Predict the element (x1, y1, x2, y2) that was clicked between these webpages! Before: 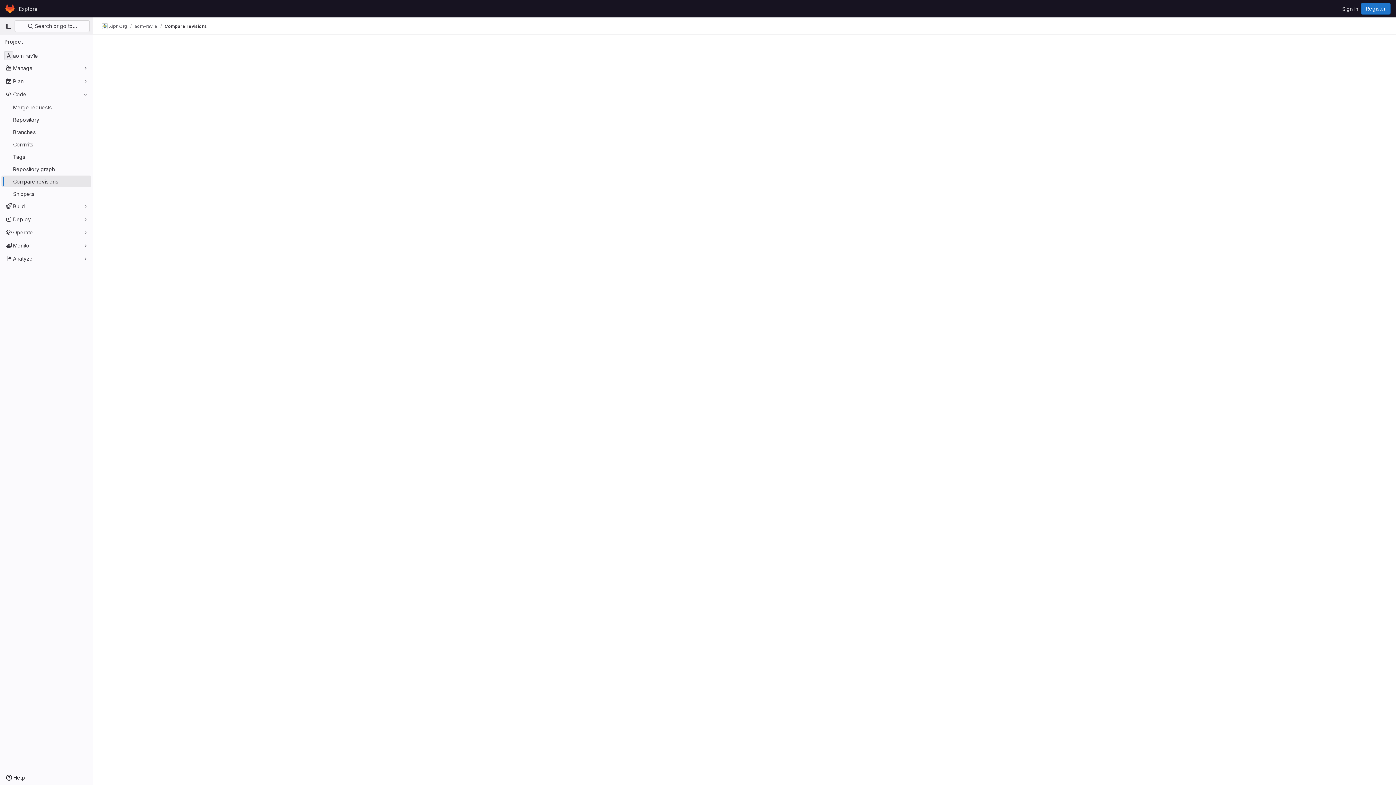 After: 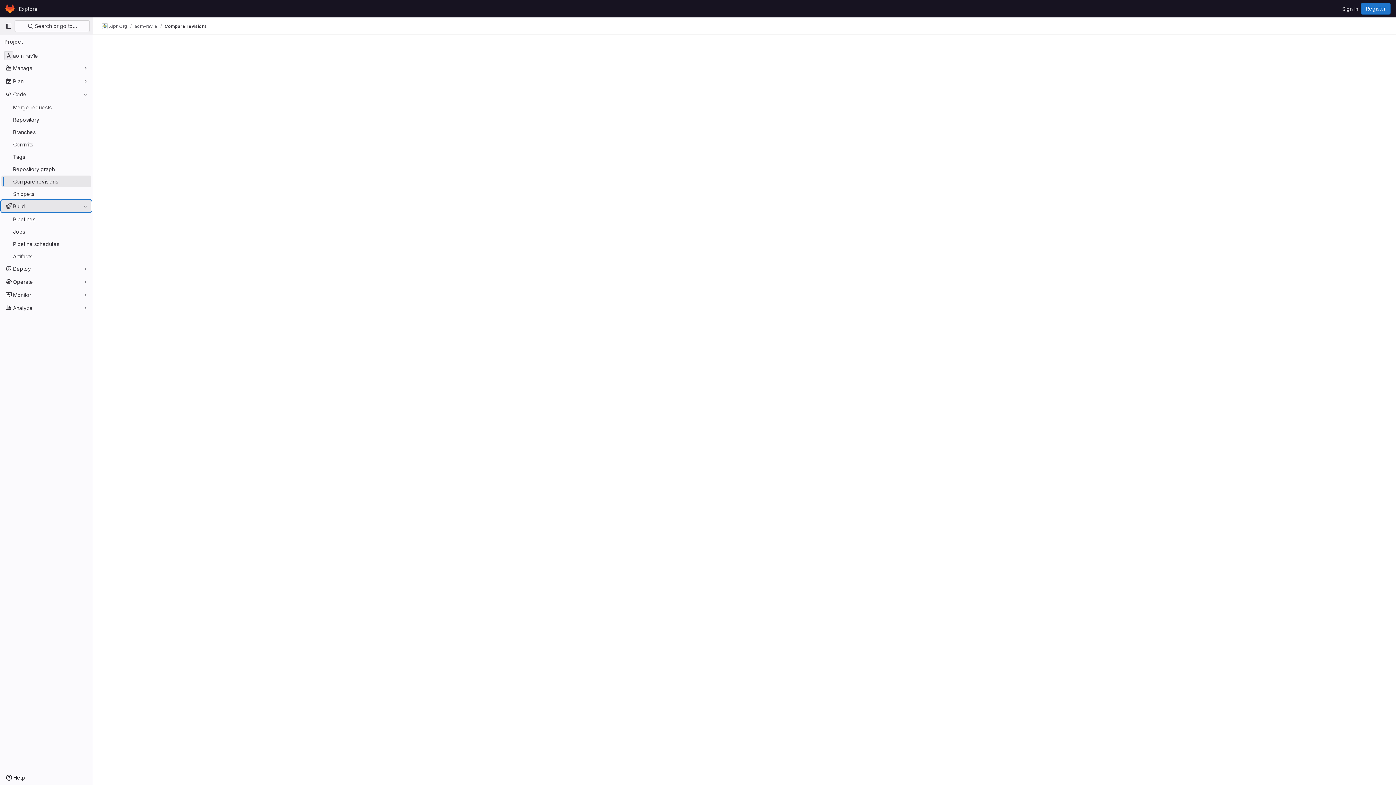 Action: bbox: (1, 200, 91, 212) label: Build